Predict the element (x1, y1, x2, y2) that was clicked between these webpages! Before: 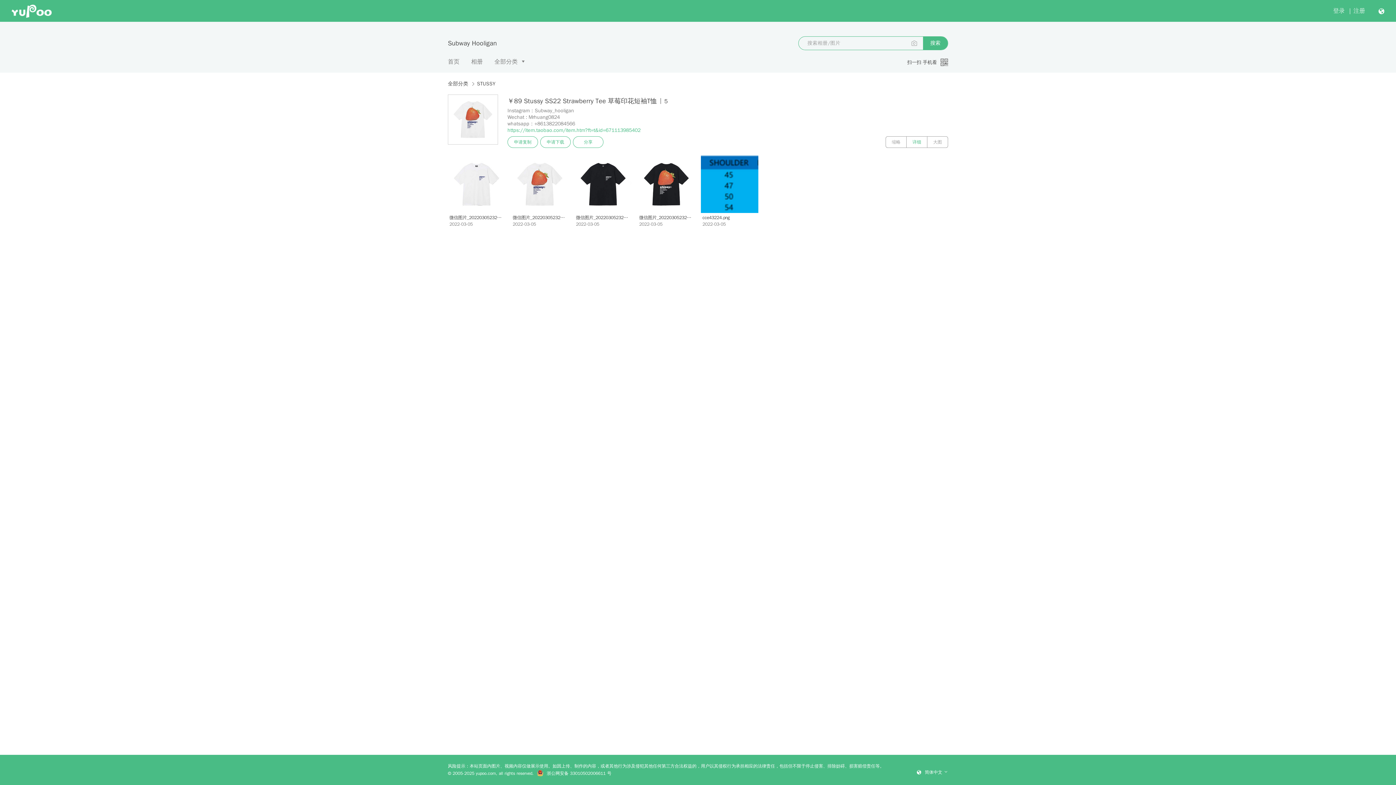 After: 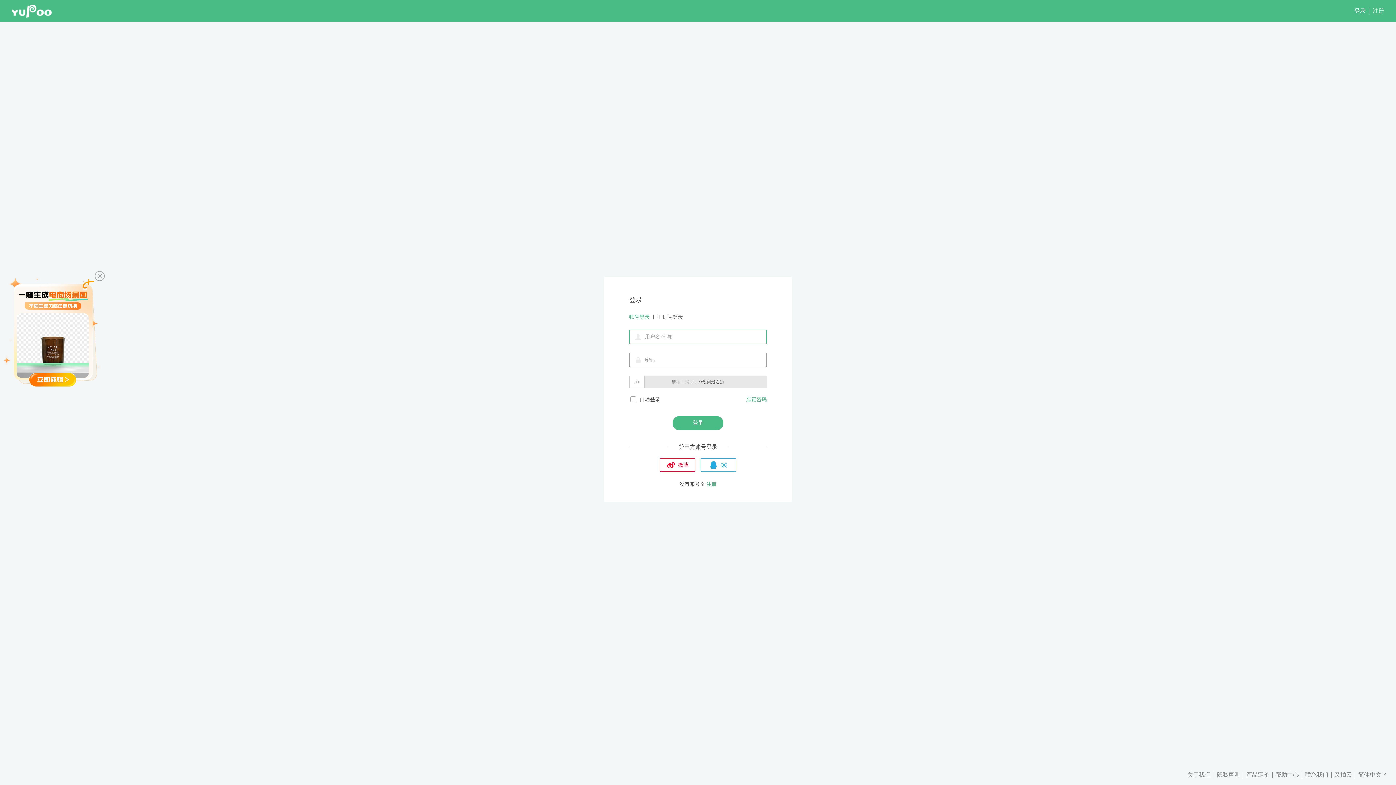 Action: bbox: (507, 136, 538, 148) label: 申请复制